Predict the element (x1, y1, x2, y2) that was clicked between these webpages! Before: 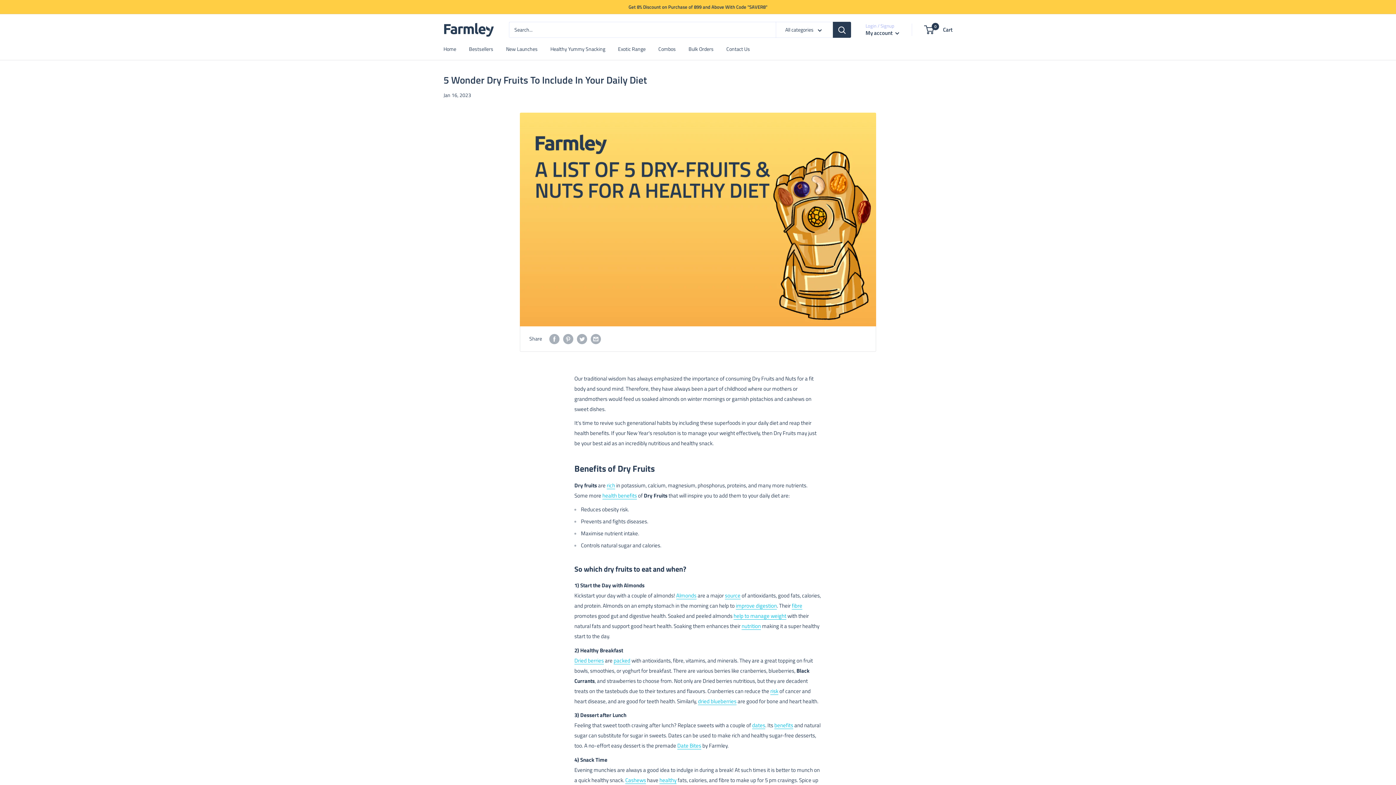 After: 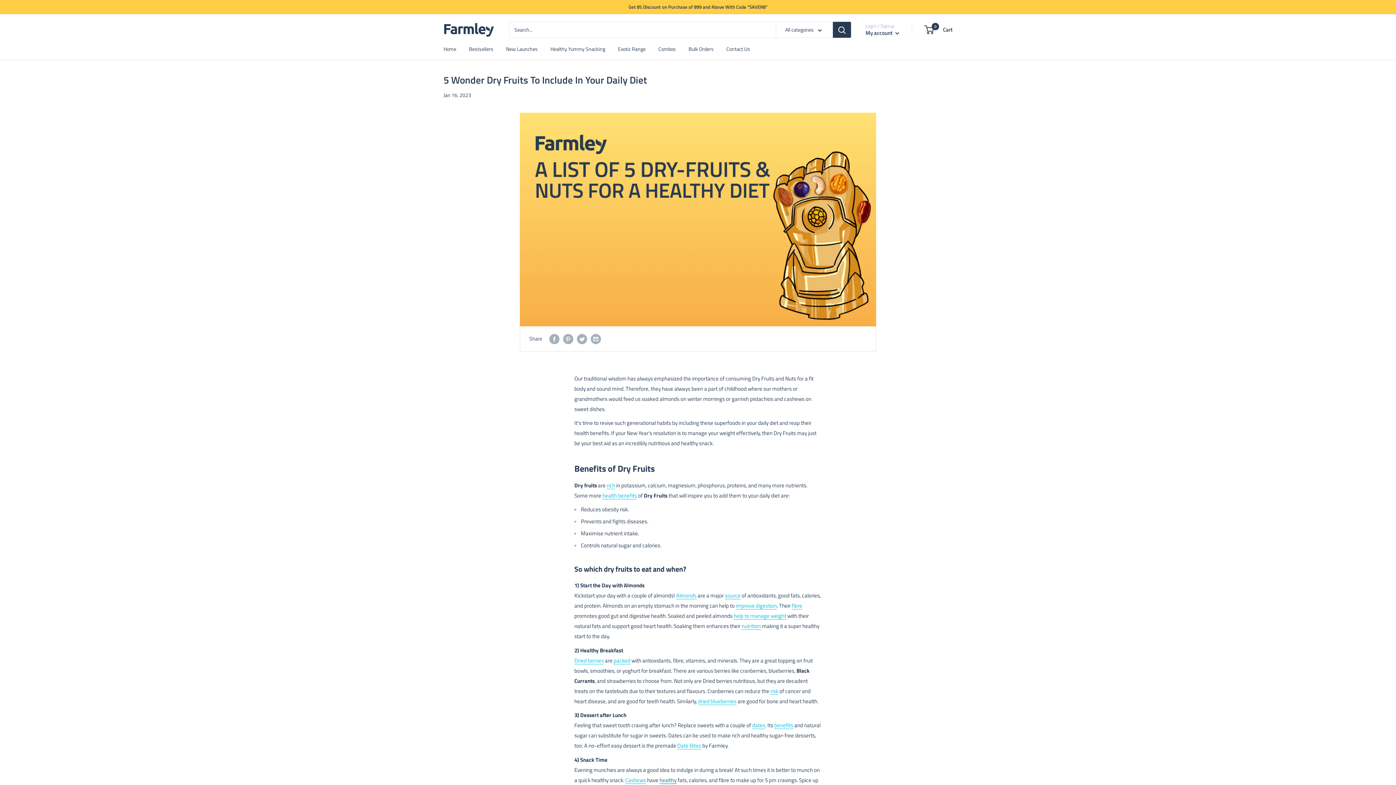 Action: label: healthy bbox: (659, 776, 676, 784)